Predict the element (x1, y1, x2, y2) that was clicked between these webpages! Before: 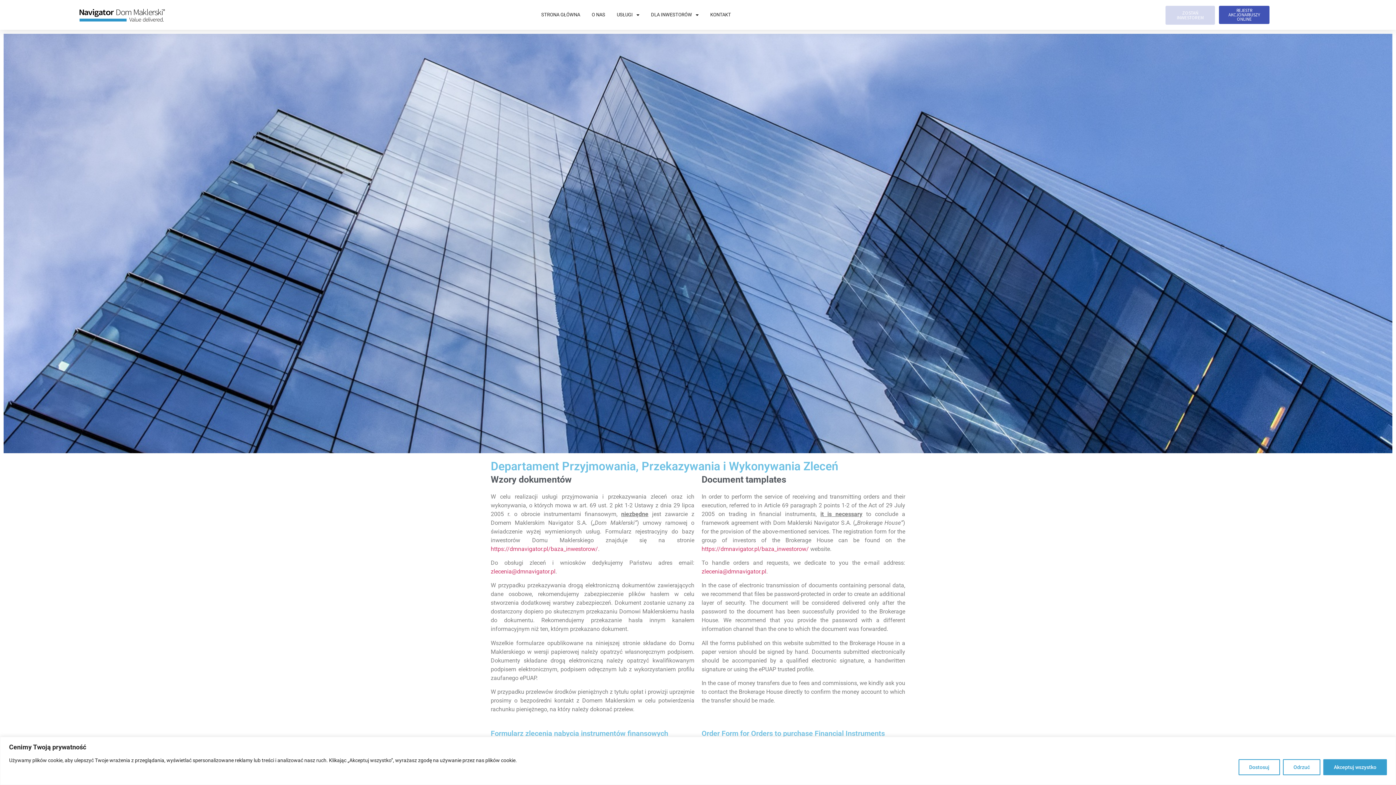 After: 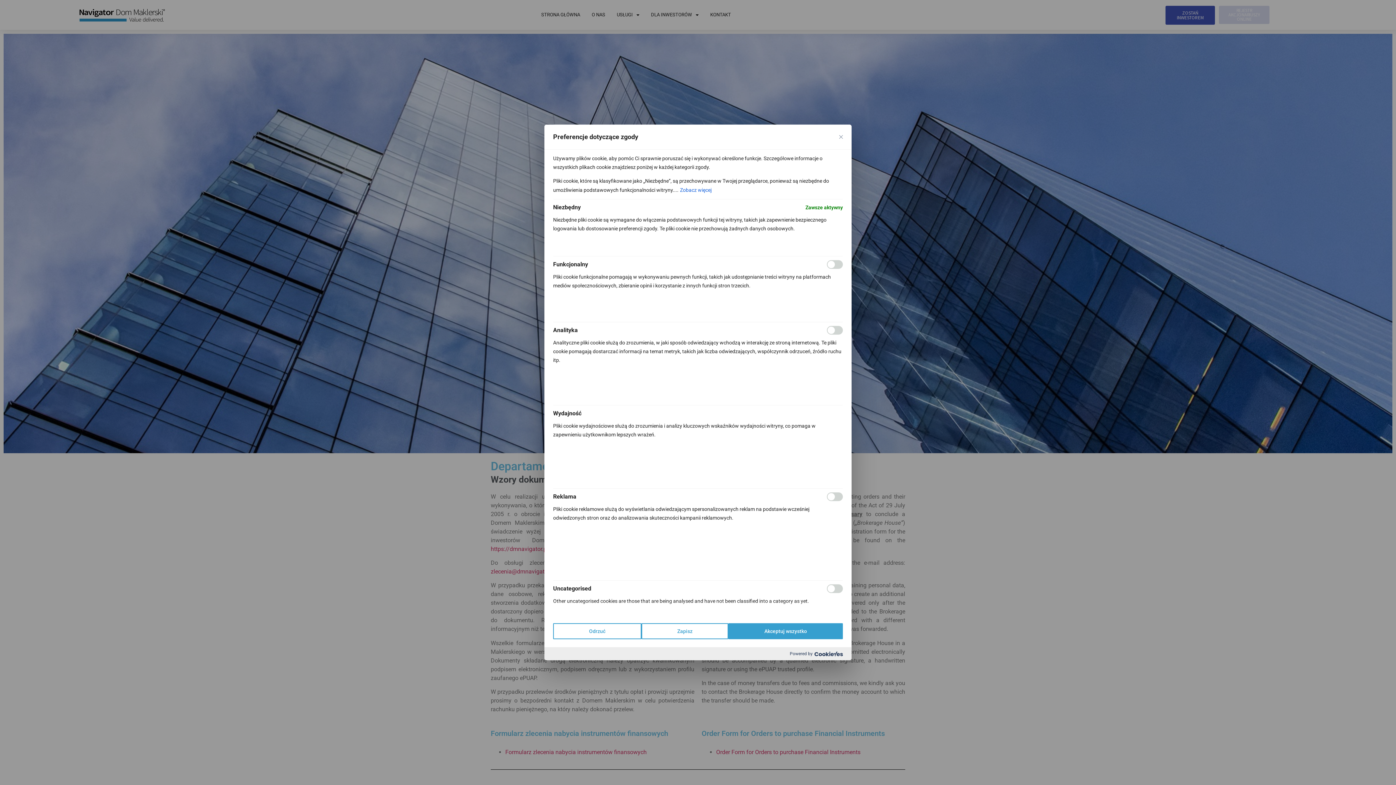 Action: label: Dostosuj bbox: (1238, 759, 1280, 775)